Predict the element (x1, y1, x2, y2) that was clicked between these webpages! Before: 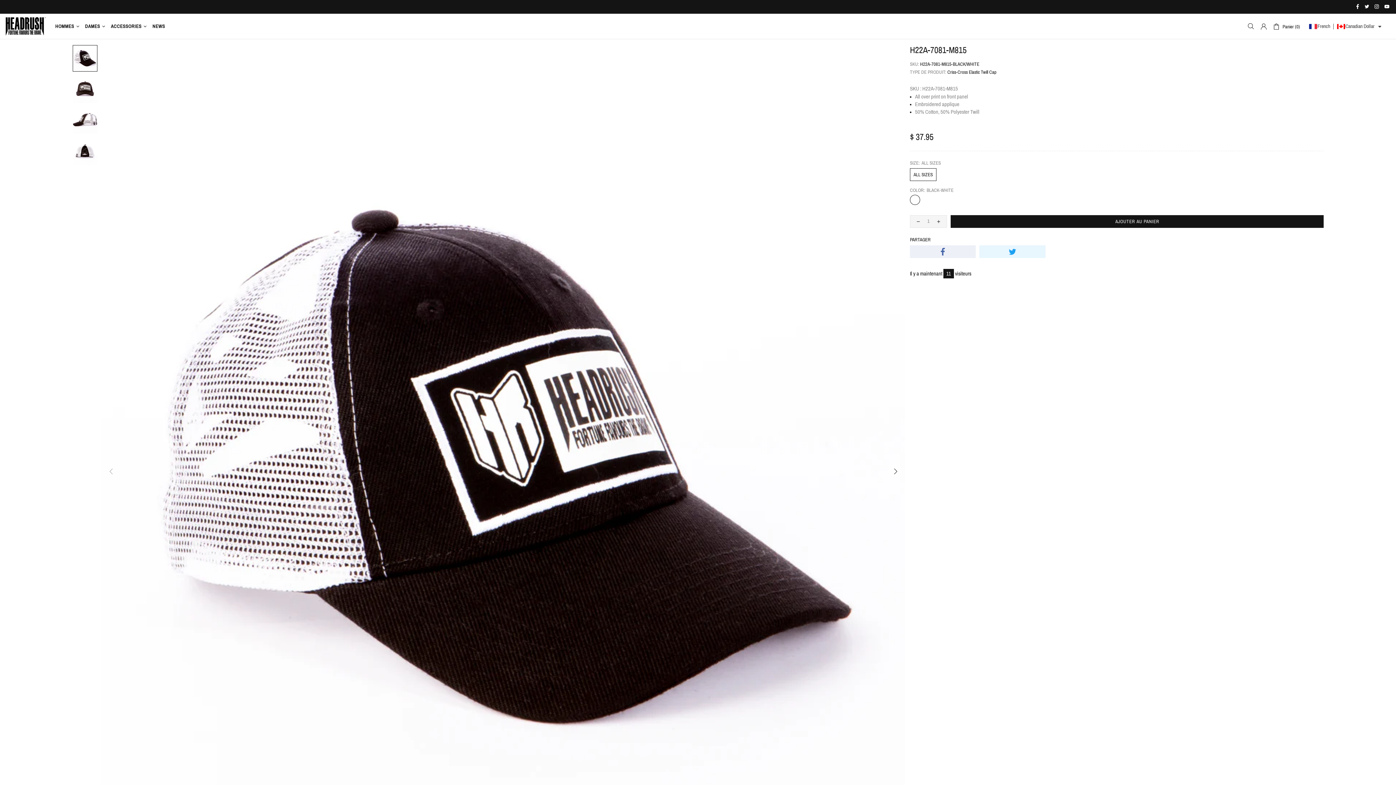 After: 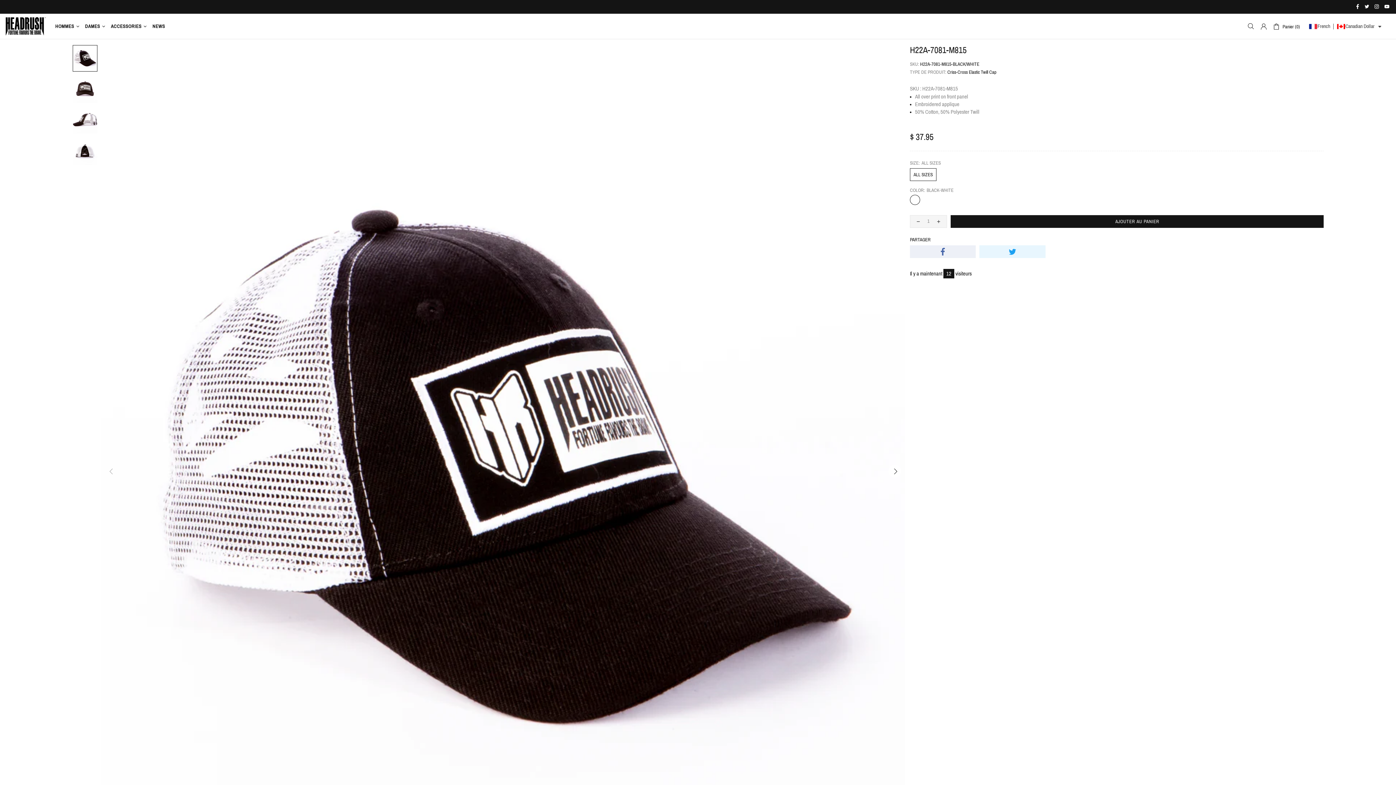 Action: bbox: (1356, 2, 1361, 10)